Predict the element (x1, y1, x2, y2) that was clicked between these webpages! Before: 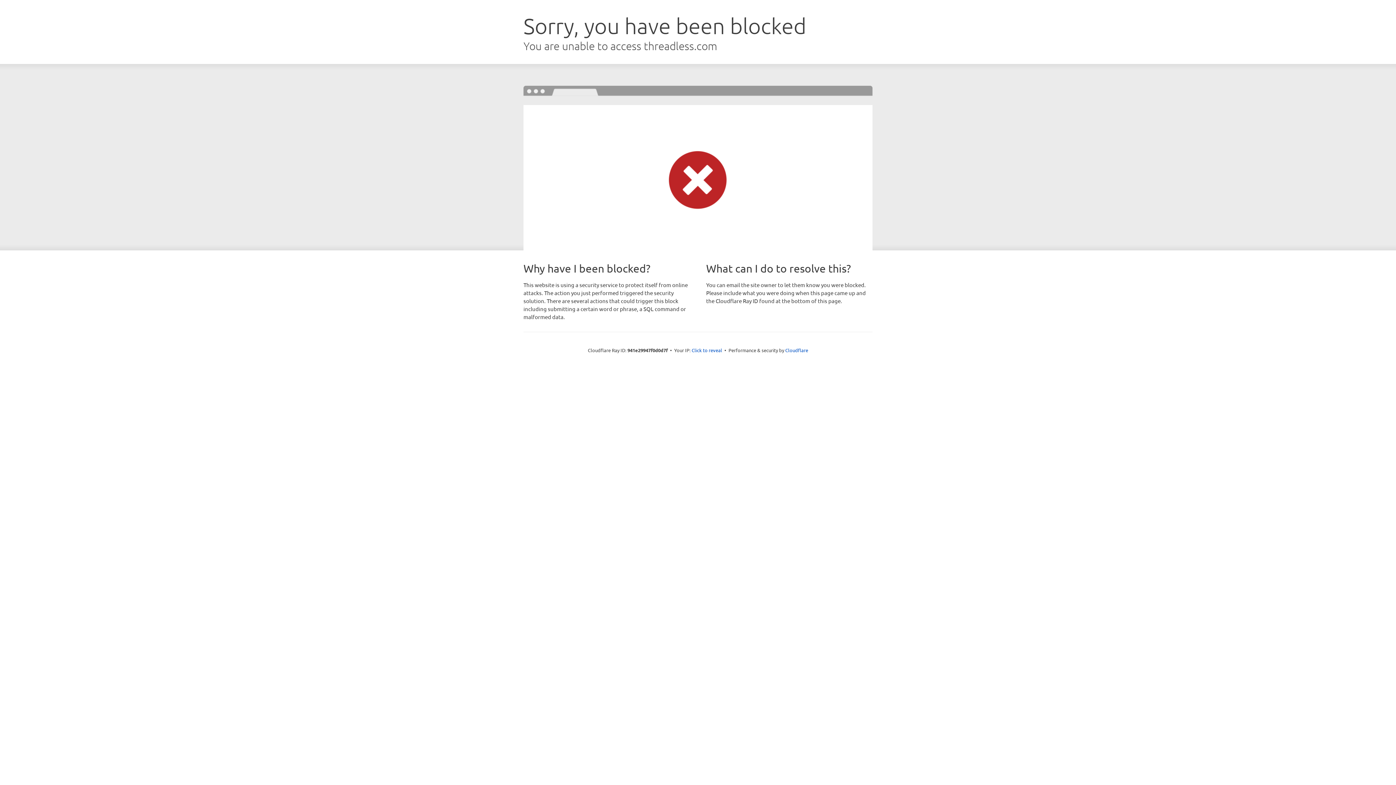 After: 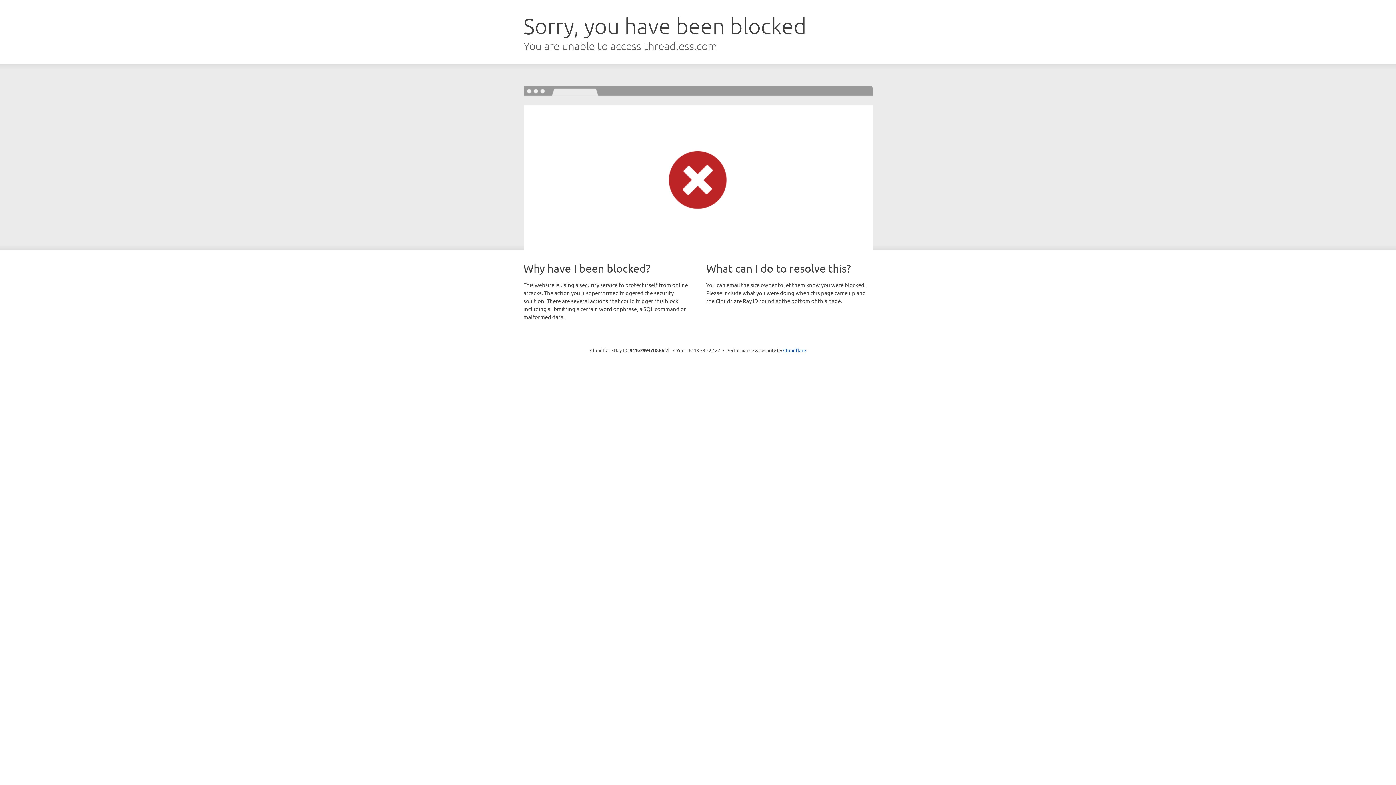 Action: label: Click to reveal bbox: (691, 346, 722, 353)